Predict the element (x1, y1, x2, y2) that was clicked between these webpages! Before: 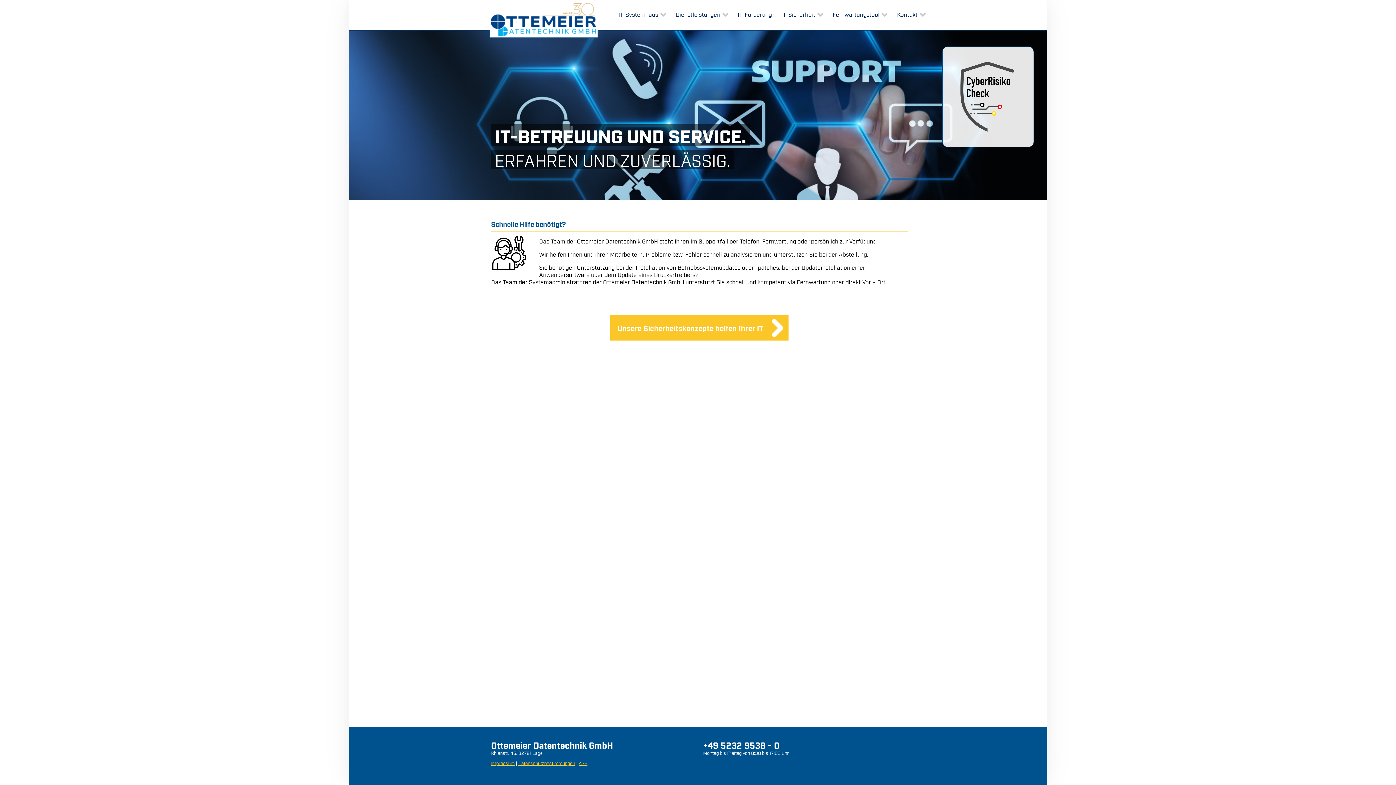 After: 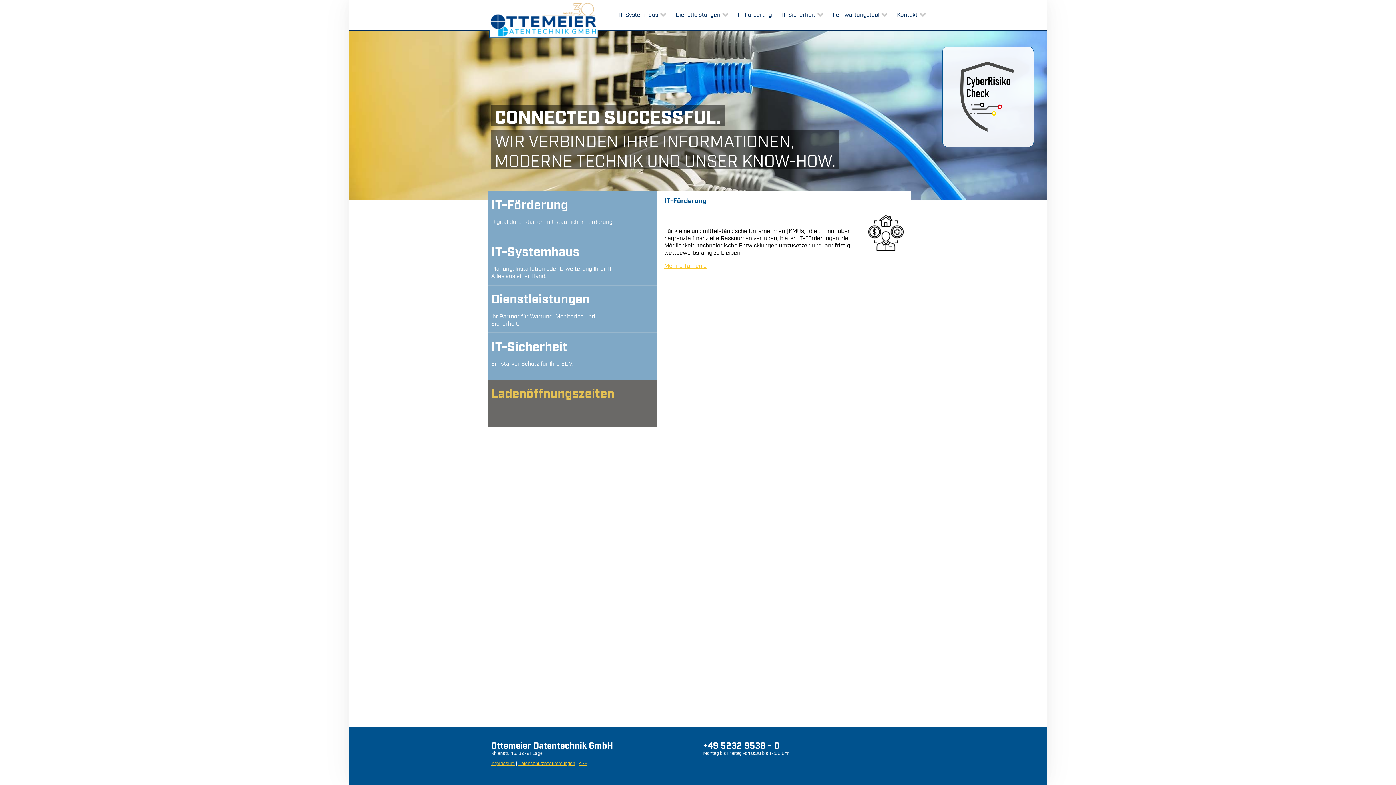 Action: bbox: (489, 2, 598, 38)